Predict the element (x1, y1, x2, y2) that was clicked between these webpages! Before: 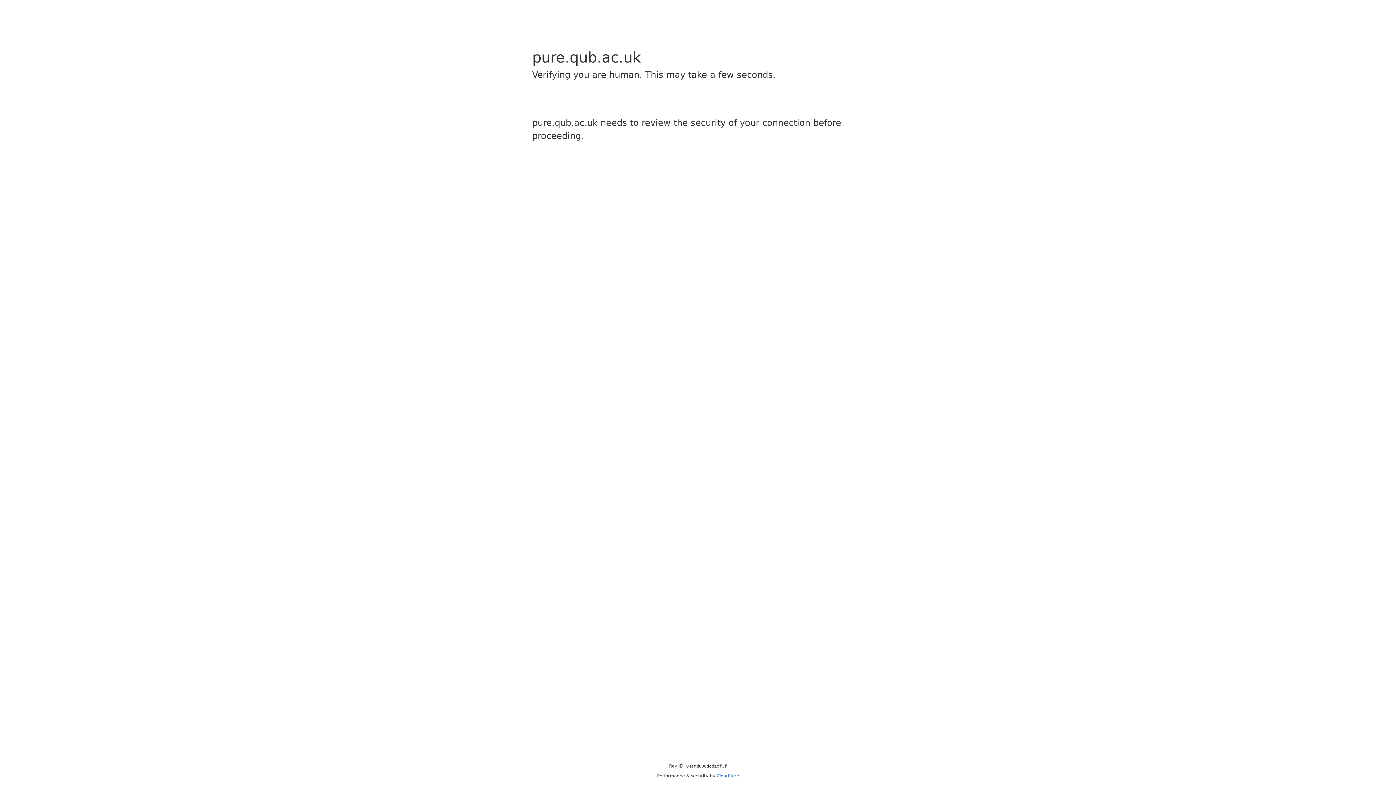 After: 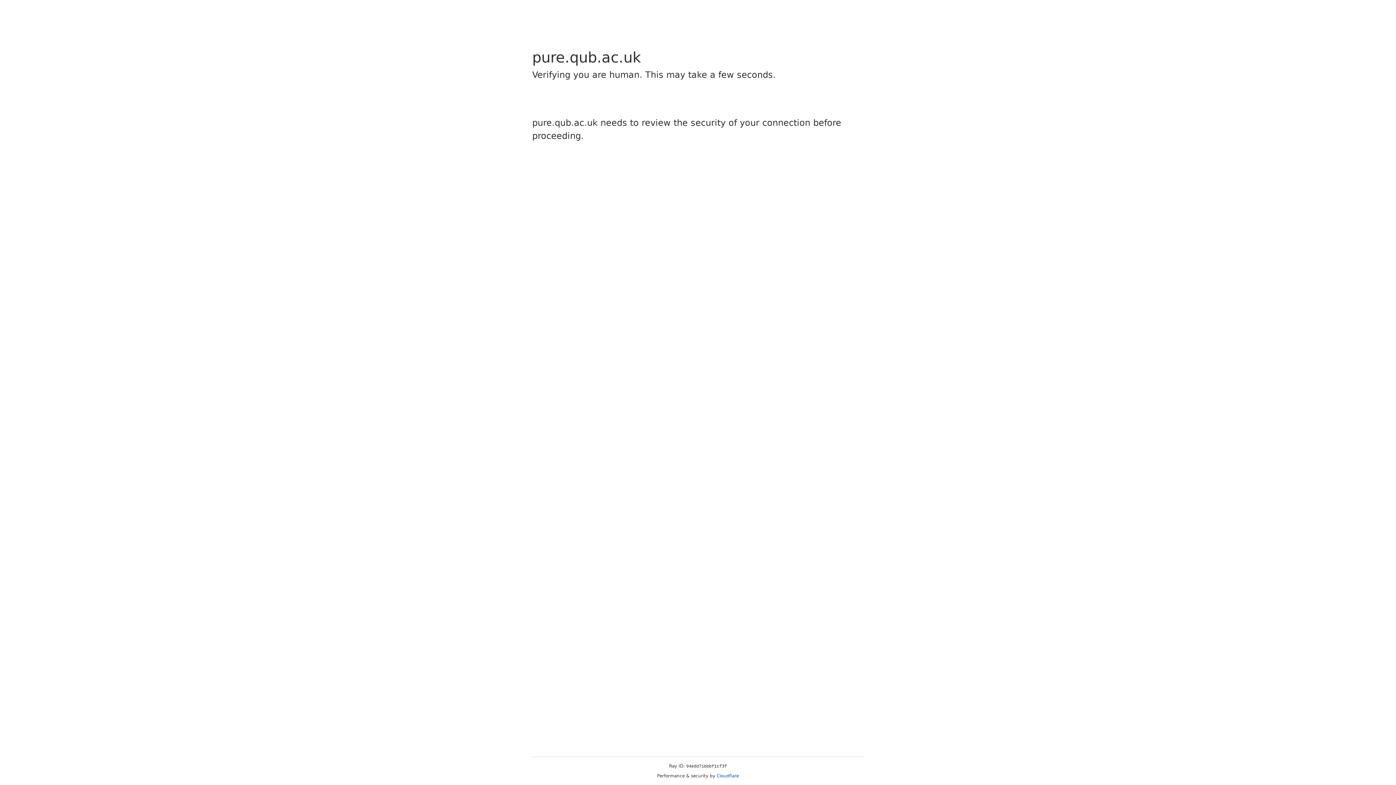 Action: label: Cloudflare bbox: (716, 773, 739, 778)